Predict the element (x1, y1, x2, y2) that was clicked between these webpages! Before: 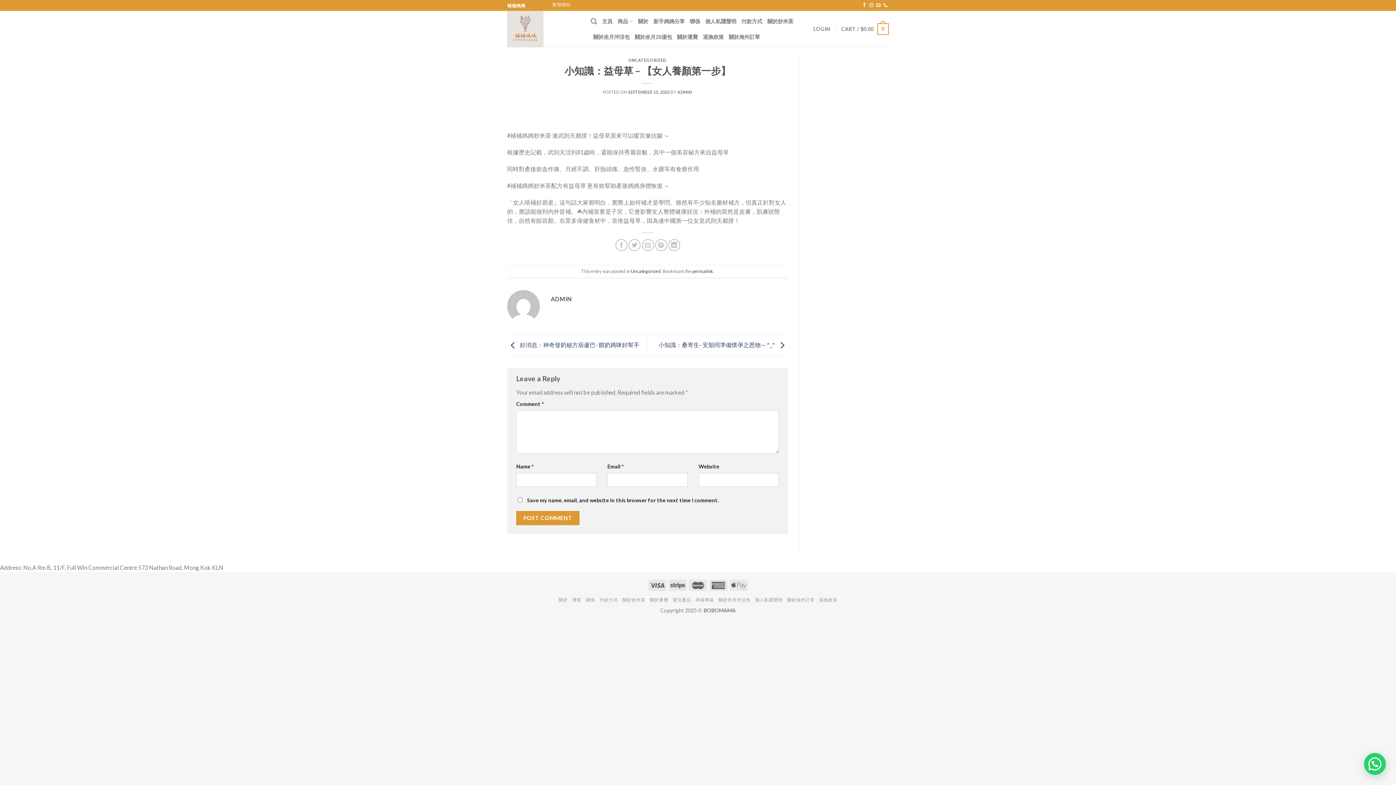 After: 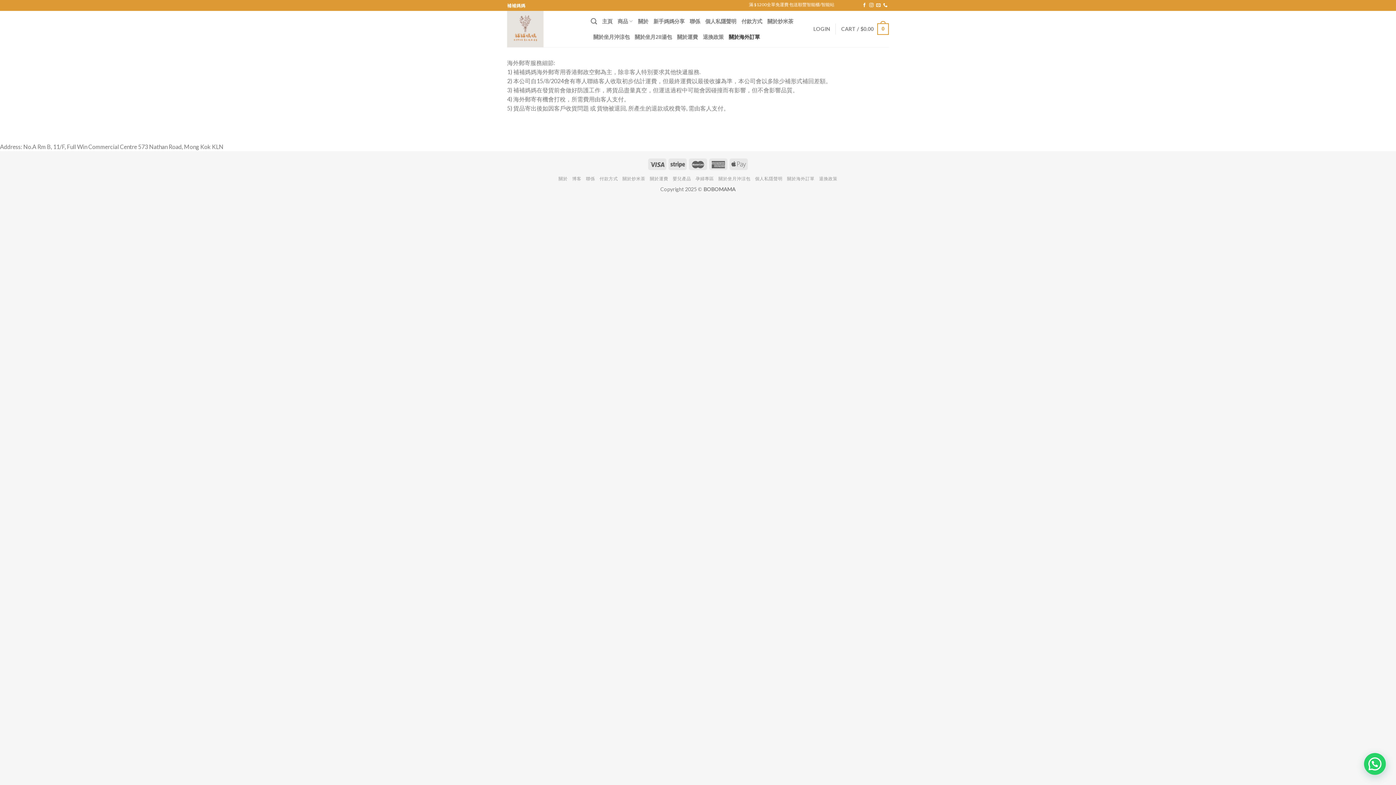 Action: bbox: (728, 29, 760, 44) label: 關於海外訂單